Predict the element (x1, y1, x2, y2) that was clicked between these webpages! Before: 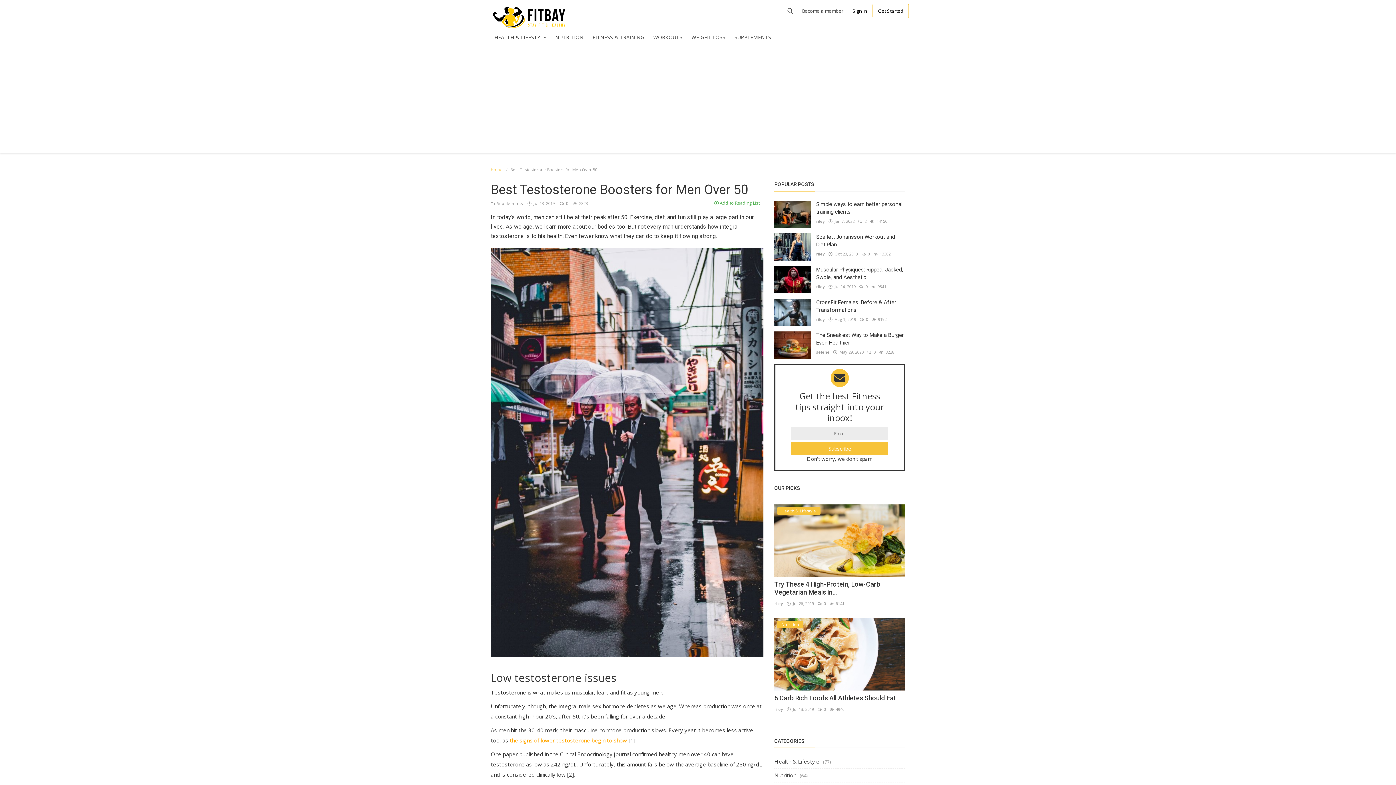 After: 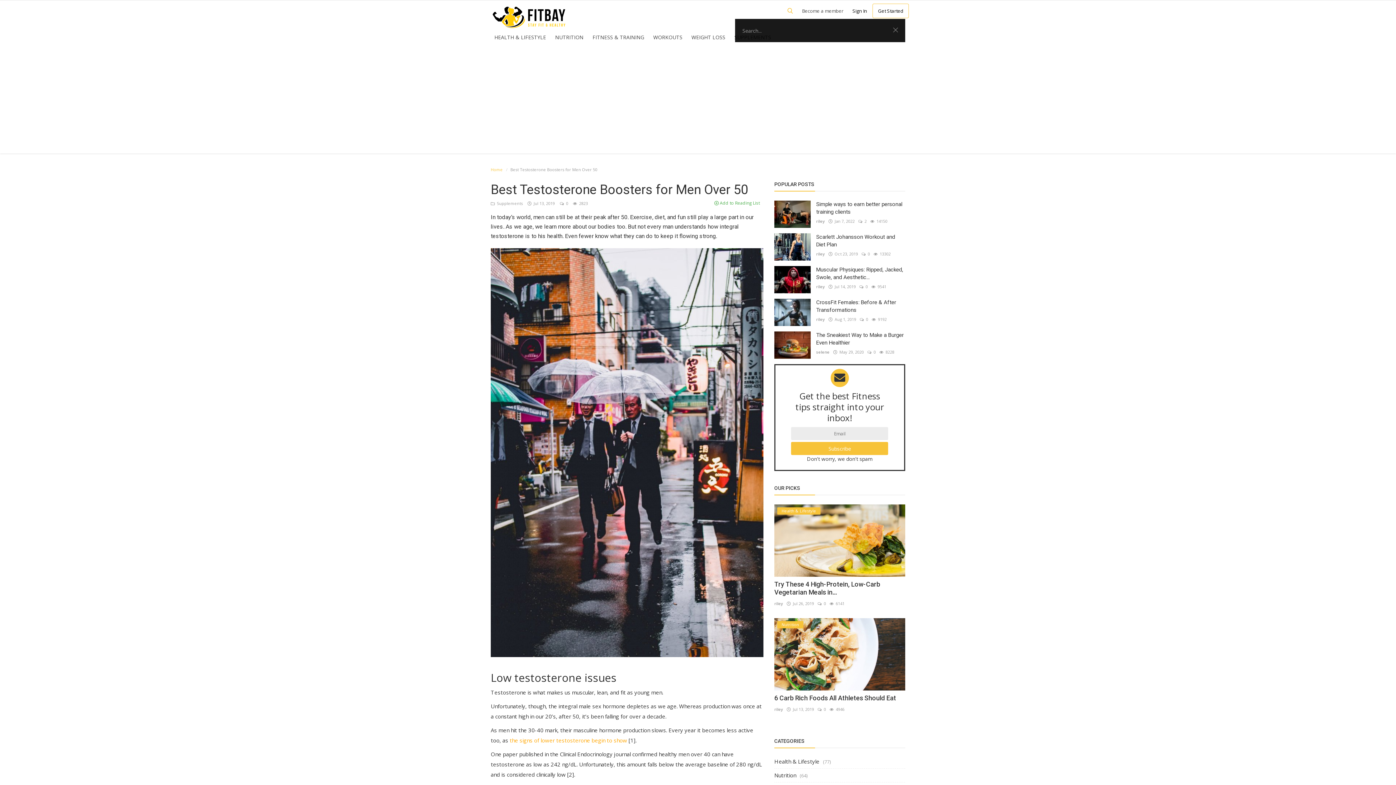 Action: bbox: (784, 3, 796, 21)